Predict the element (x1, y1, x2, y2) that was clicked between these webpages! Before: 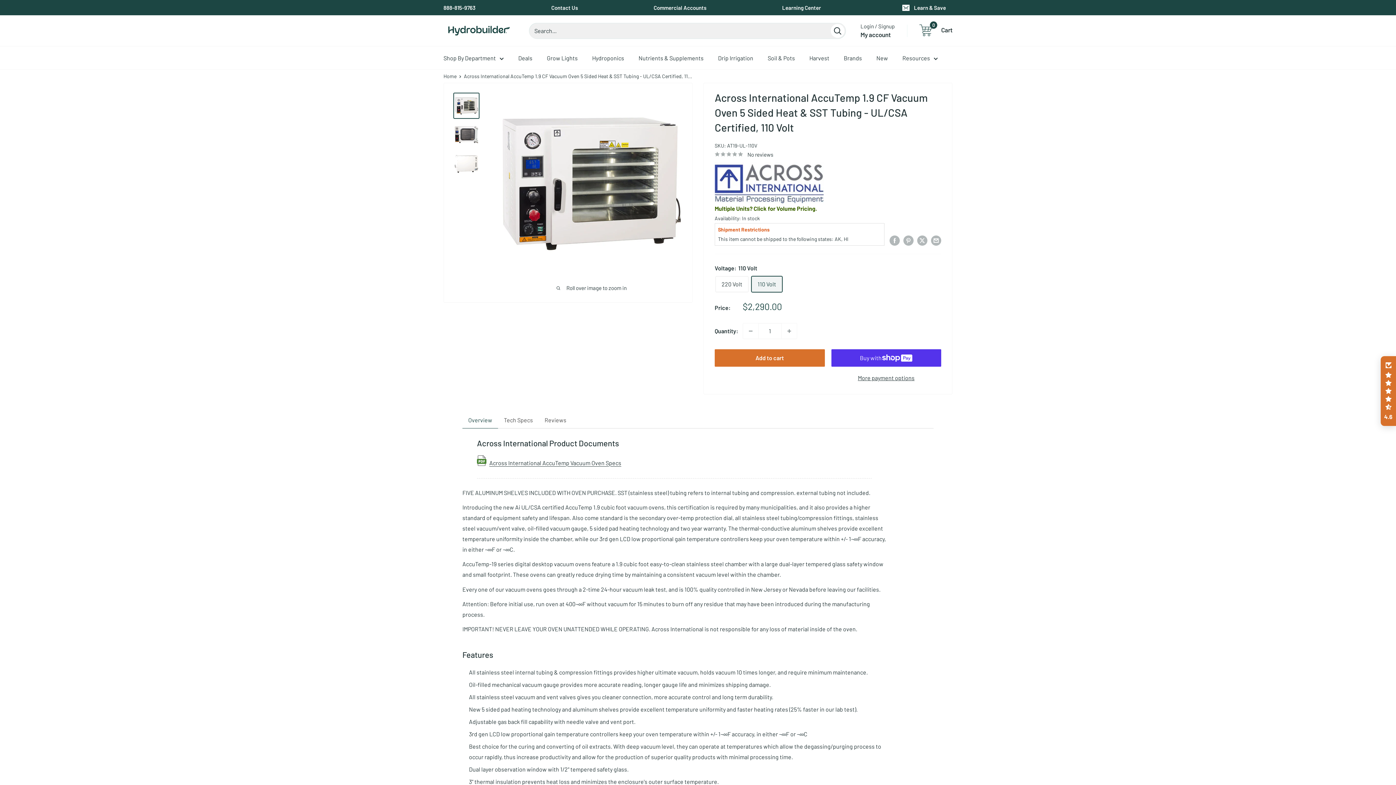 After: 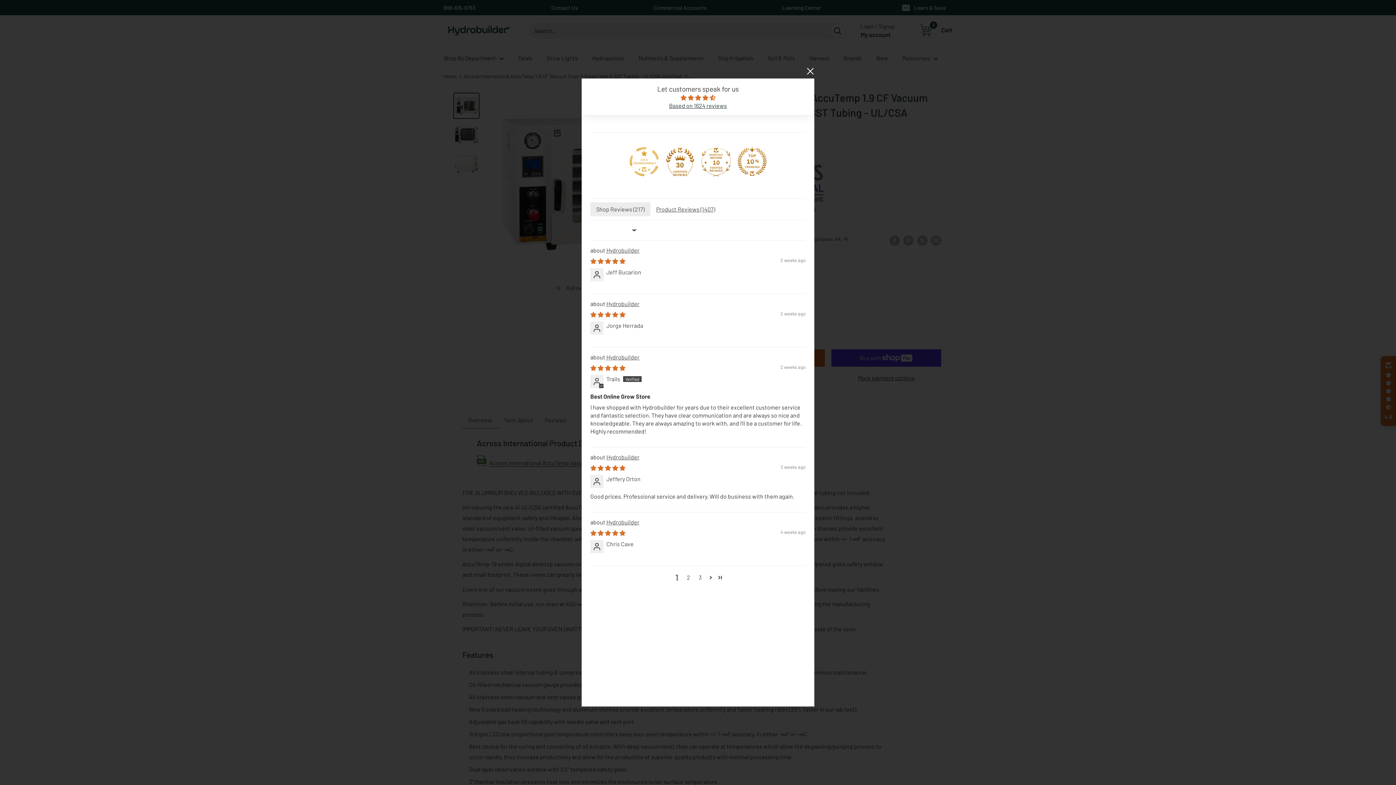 Action: label: Click to open Judge.me floating reviews tab bbox: (1381, 356, 1396, 426)